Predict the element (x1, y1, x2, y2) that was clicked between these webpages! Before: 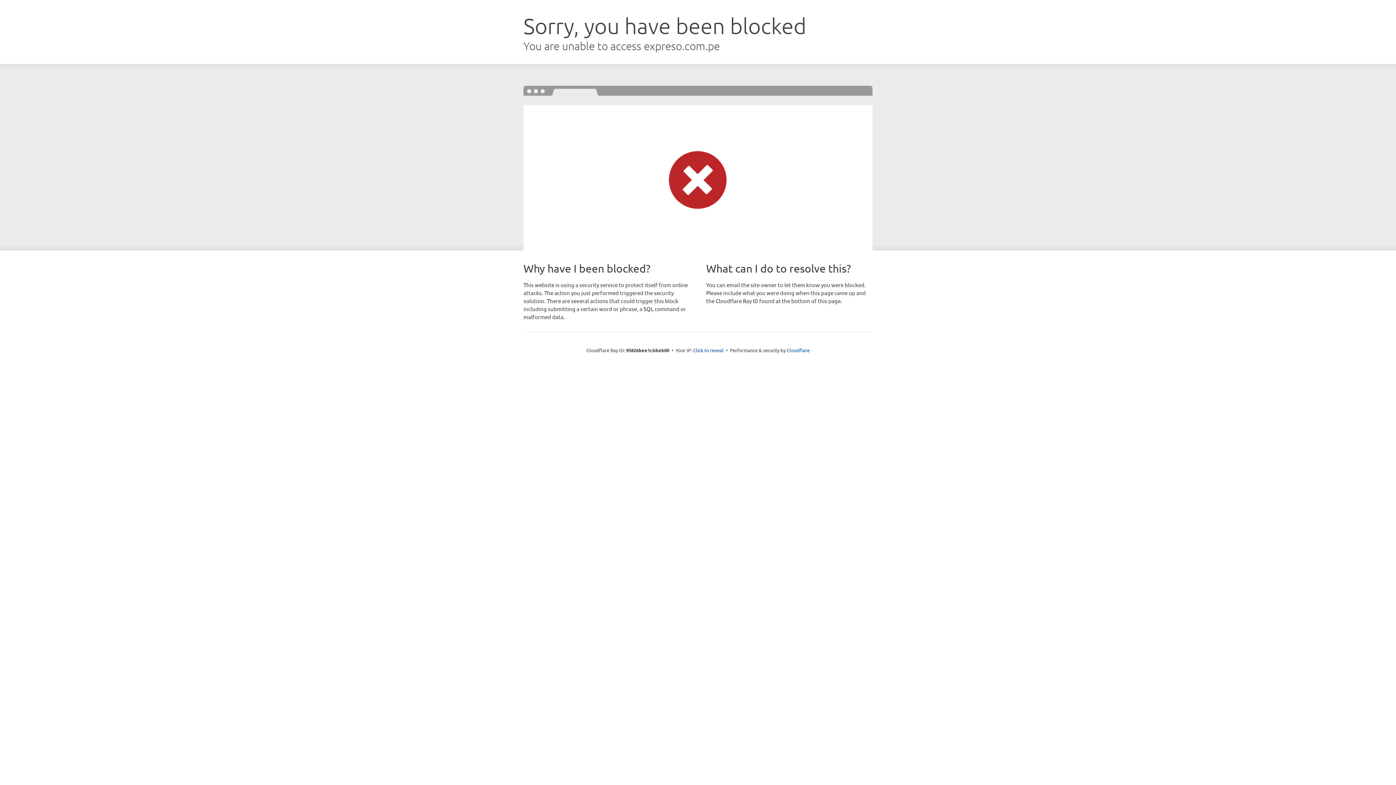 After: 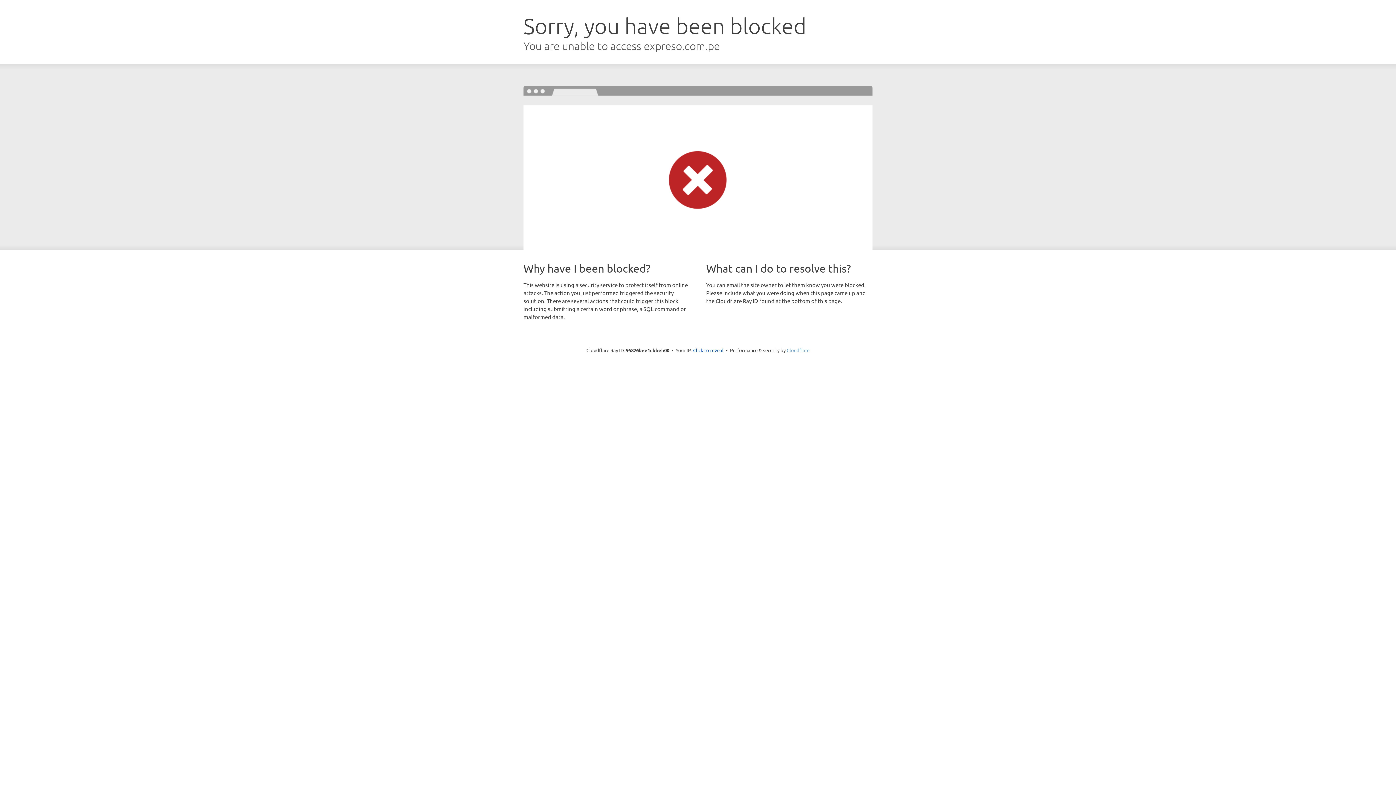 Action: label: Cloudflare bbox: (786, 347, 809, 353)